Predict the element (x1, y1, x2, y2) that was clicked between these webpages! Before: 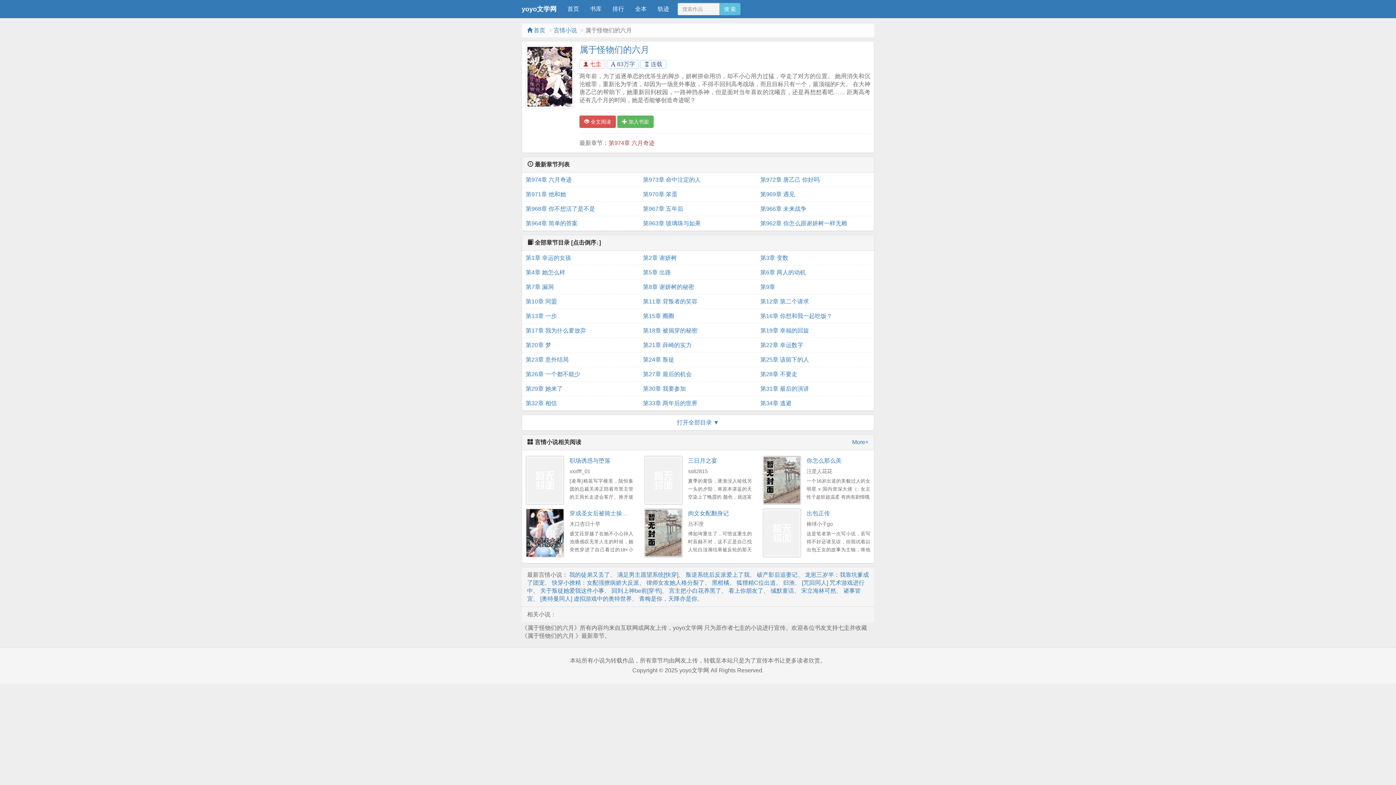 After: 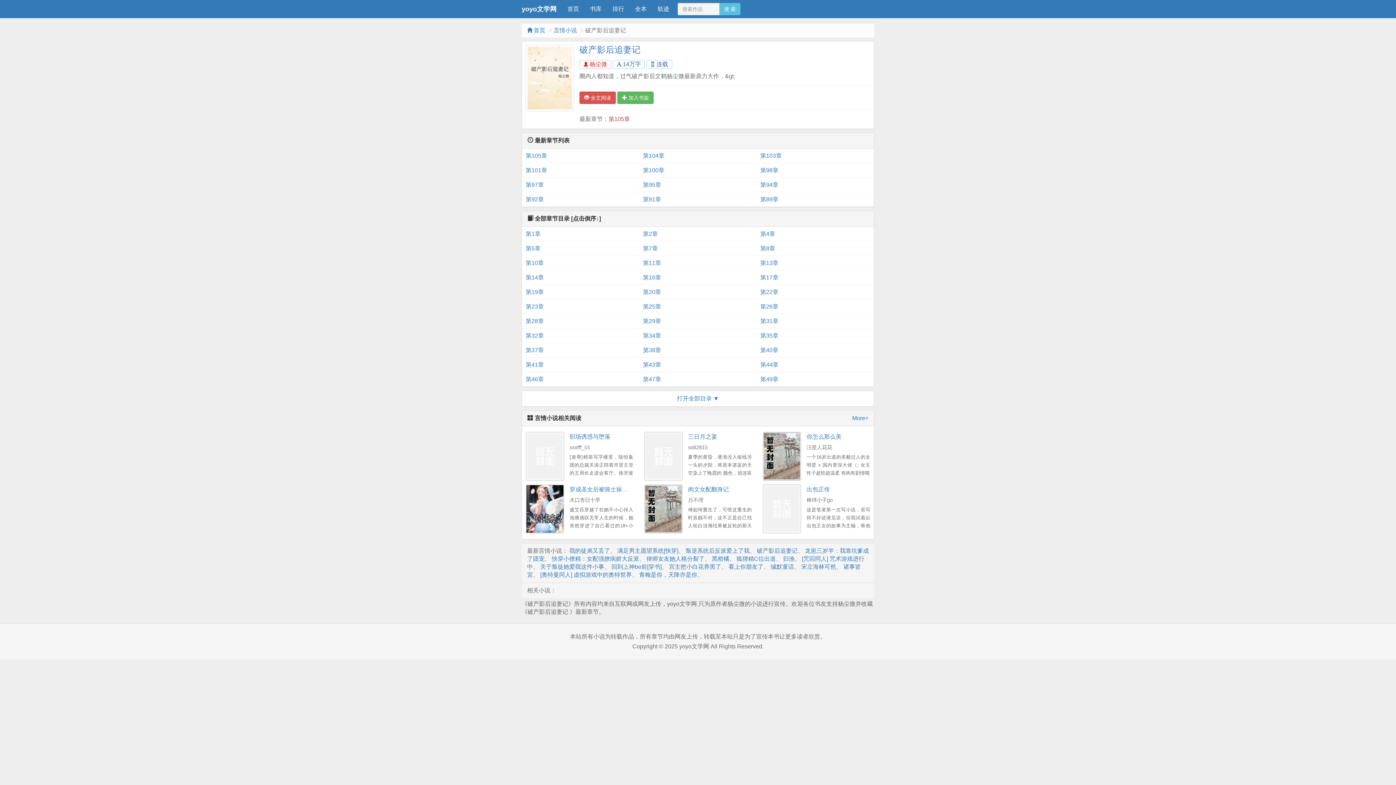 Action: label: 破产影后追妻记 bbox: (757, 571, 797, 578)